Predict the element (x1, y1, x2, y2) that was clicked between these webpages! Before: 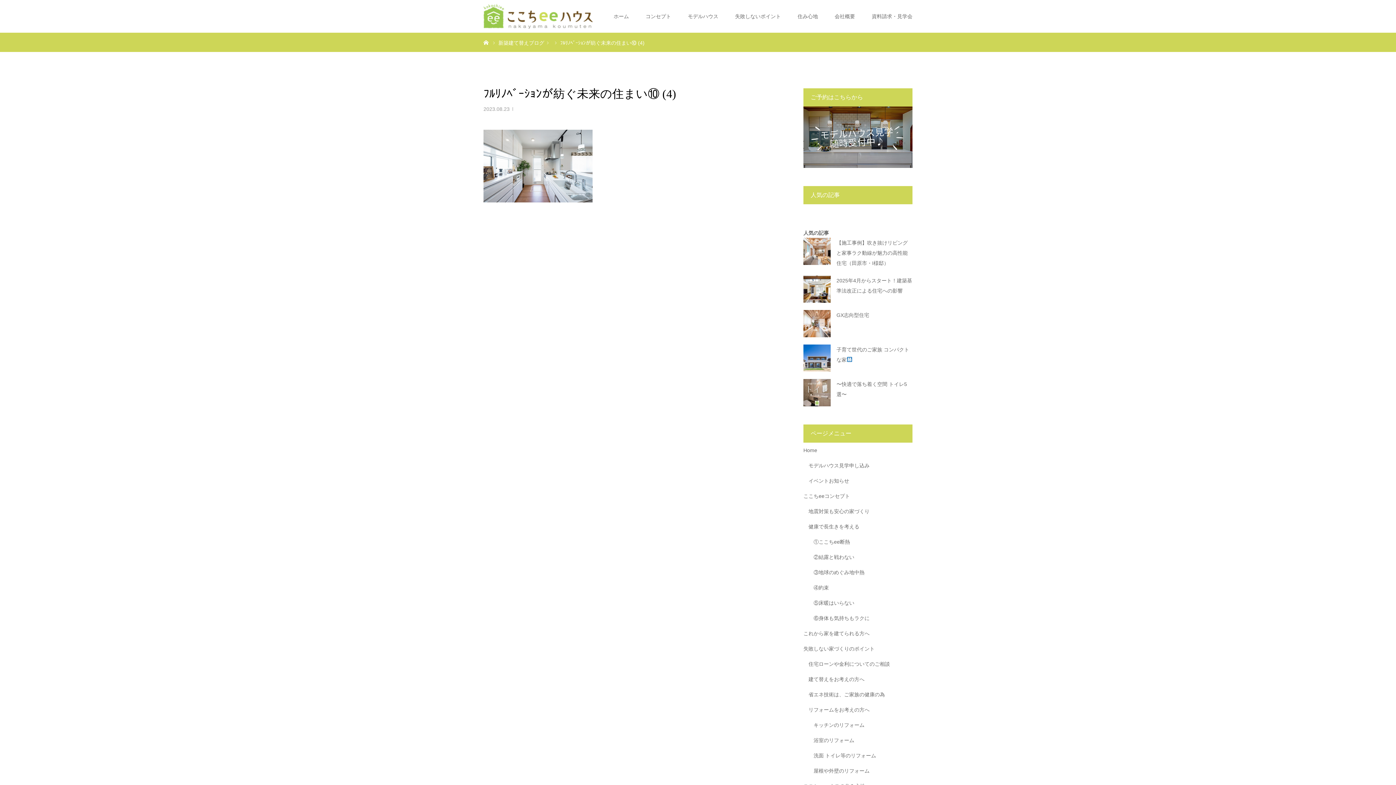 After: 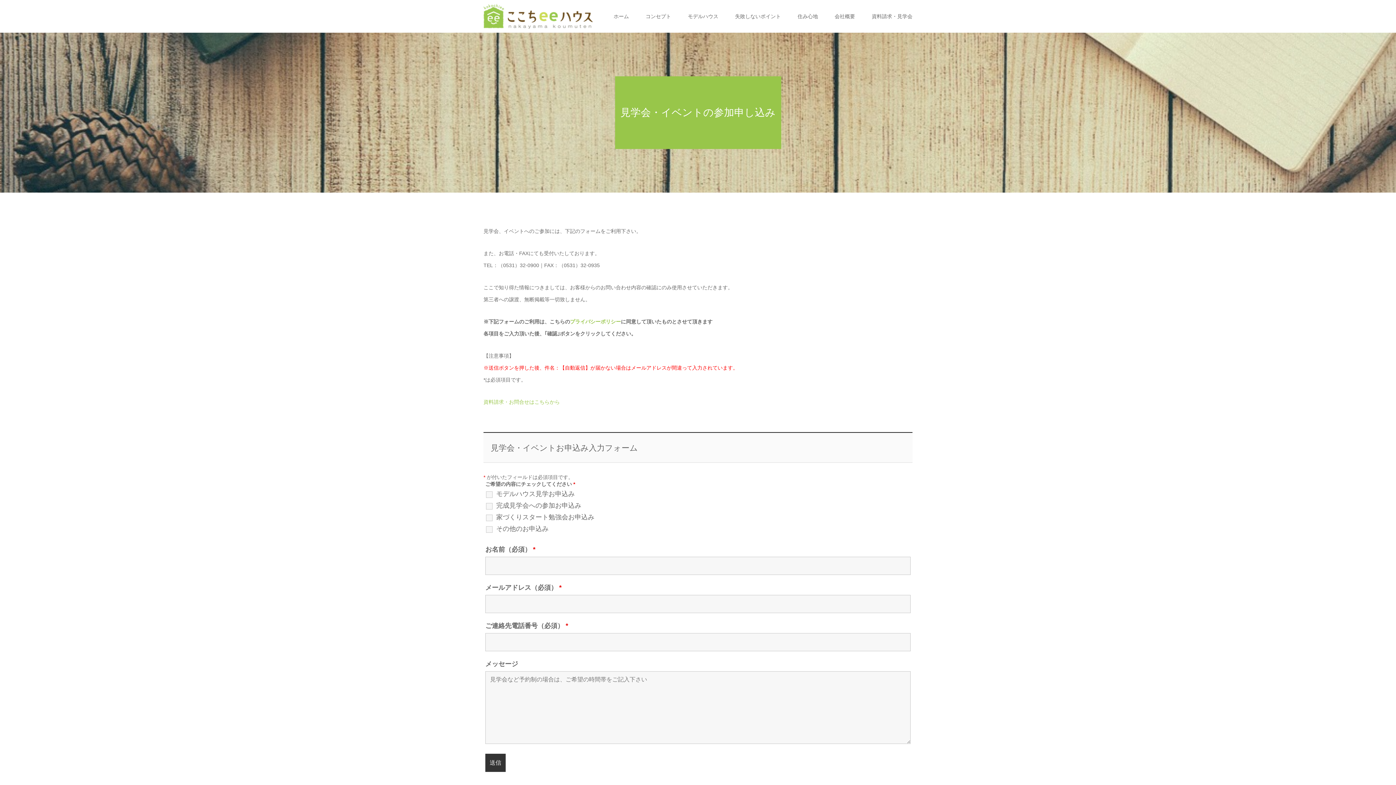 Action: bbox: (808, 458, 912, 473) label: モデルハウス見学申し込み